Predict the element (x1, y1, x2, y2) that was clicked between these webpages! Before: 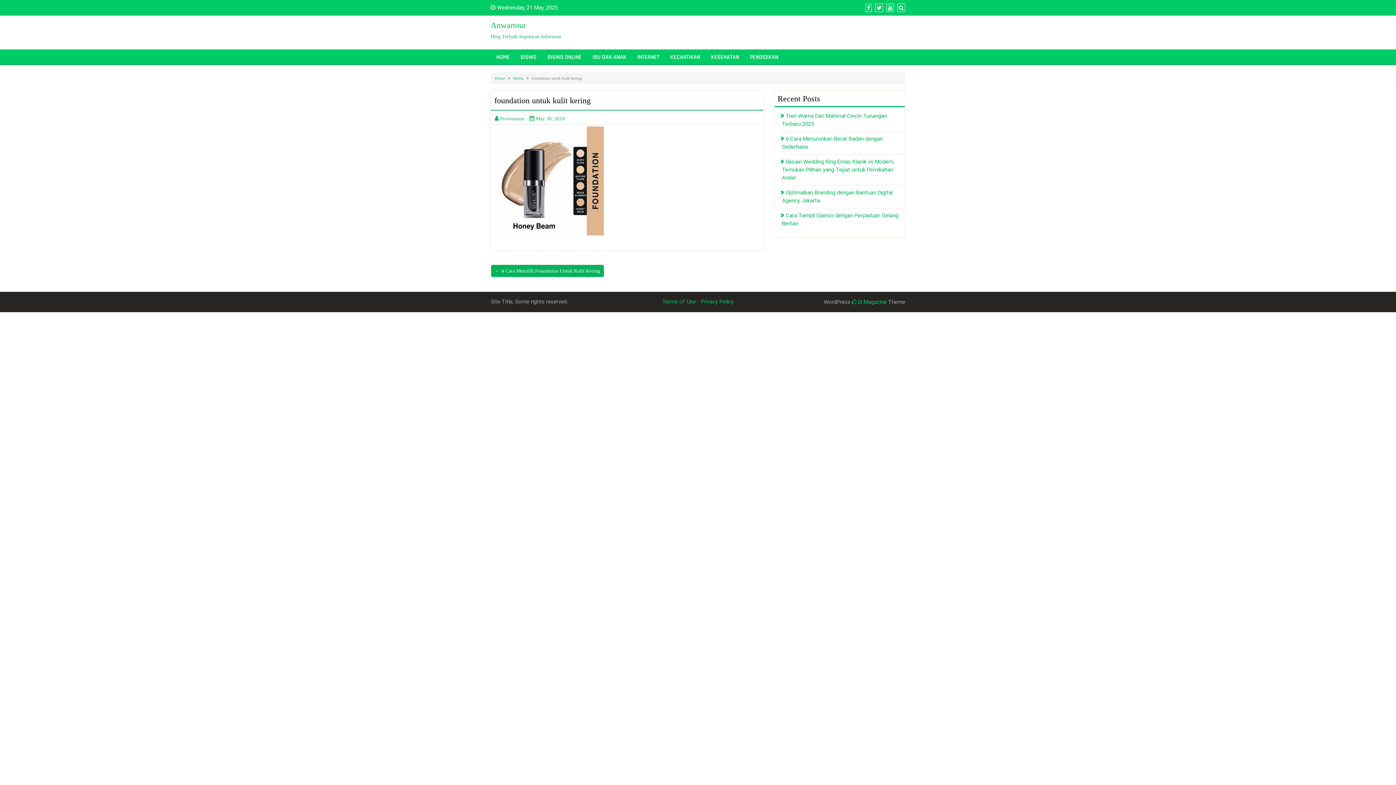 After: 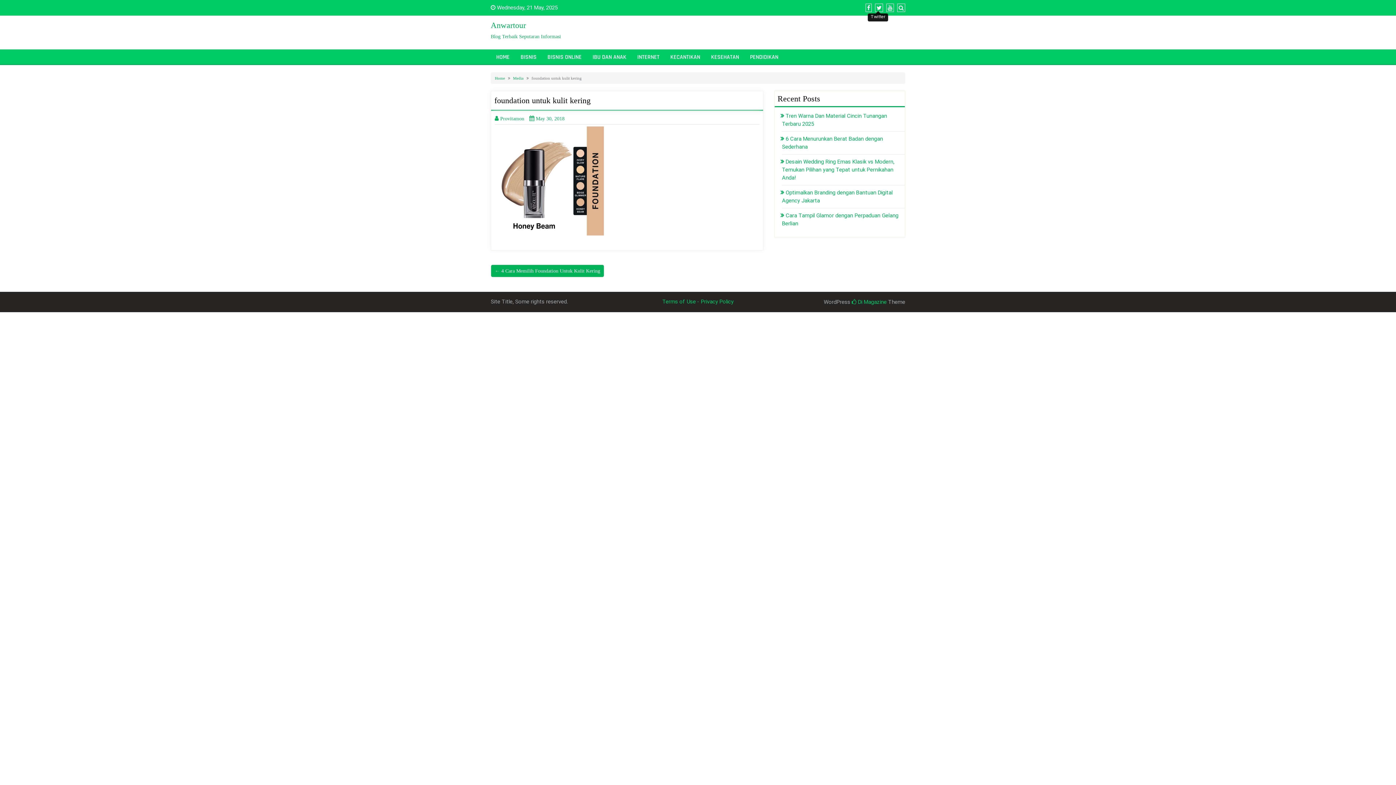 Action: bbox: (873, 4, 883, 11)